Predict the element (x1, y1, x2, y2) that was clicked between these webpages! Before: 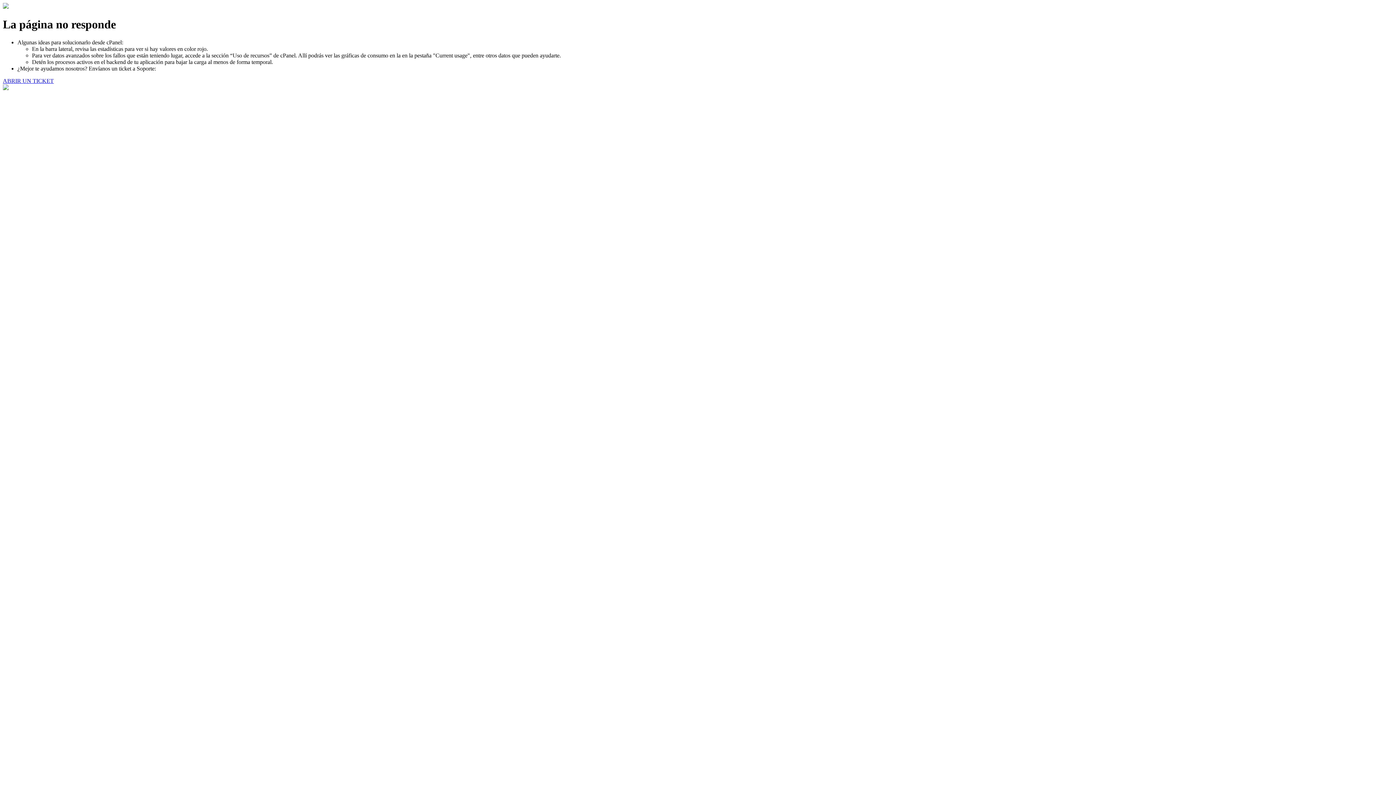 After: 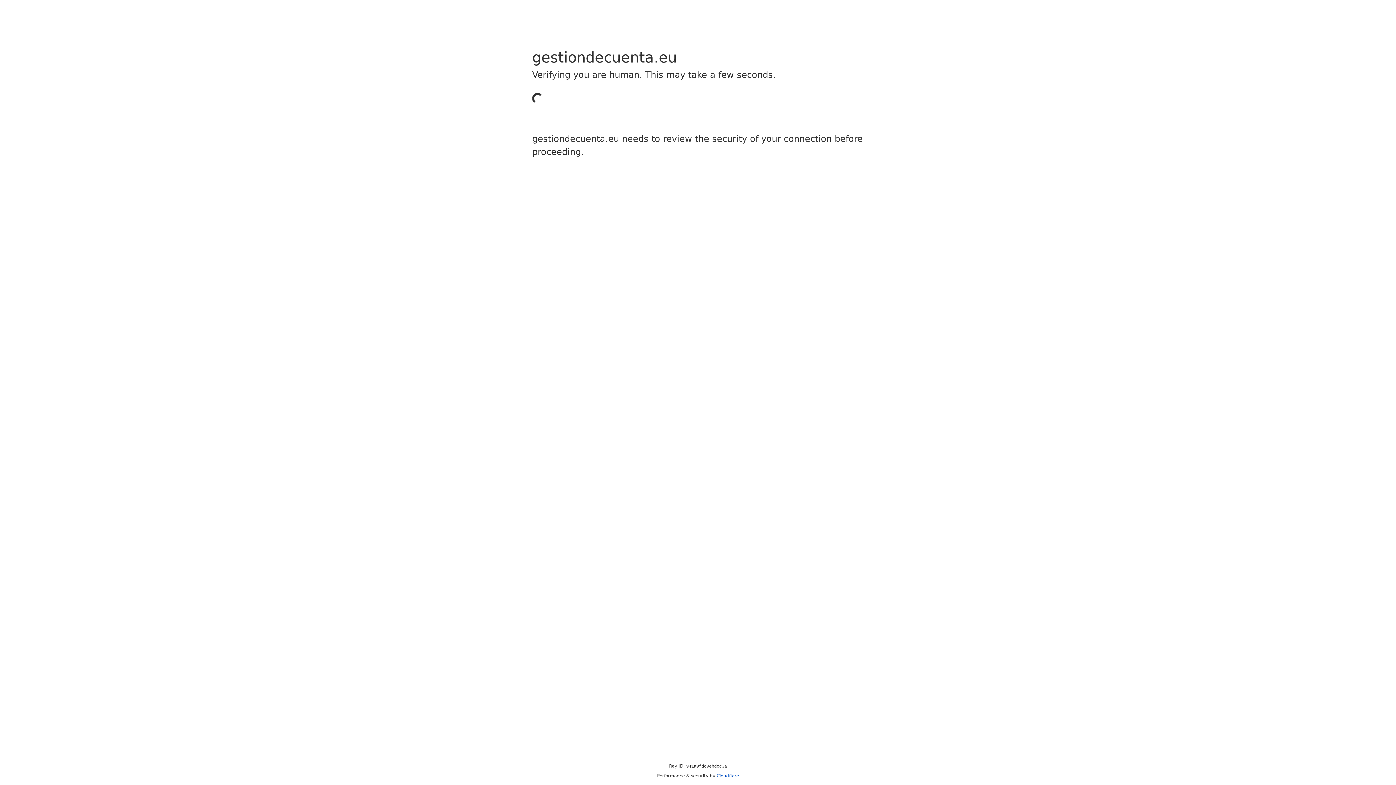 Action: label: ABRIR UN TICKET bbox: (2, 77, 53, 83)